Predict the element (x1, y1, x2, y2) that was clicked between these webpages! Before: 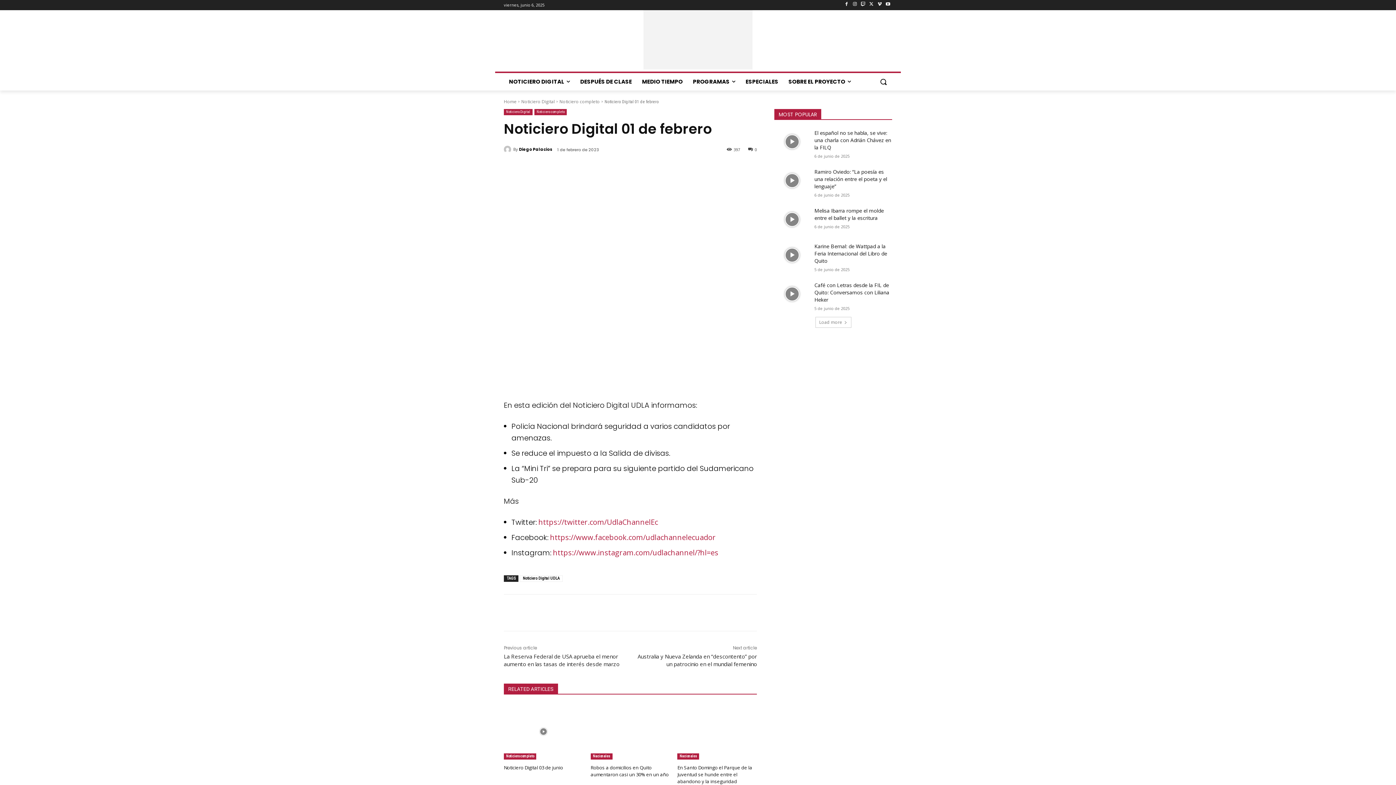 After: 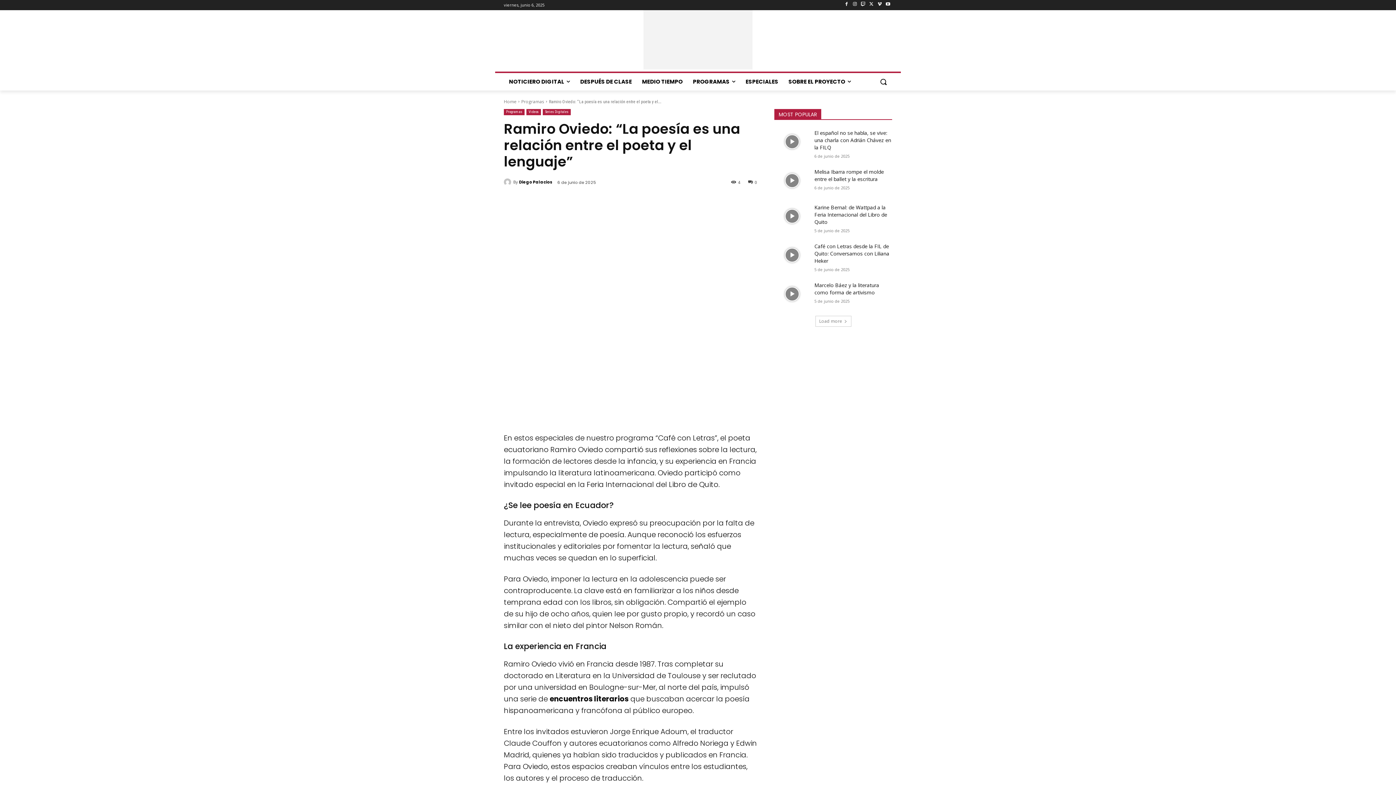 Action: bbox: (774, 168, 809, 193)